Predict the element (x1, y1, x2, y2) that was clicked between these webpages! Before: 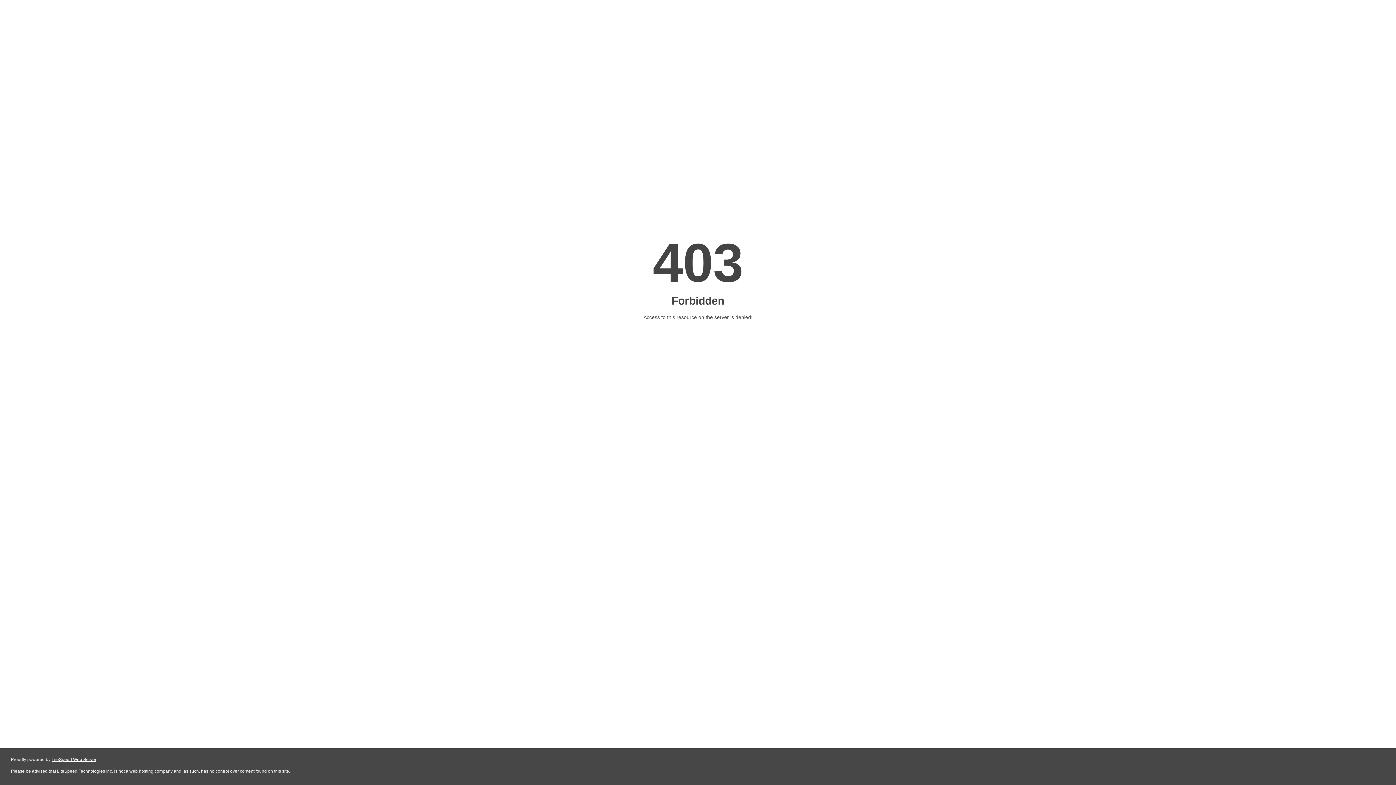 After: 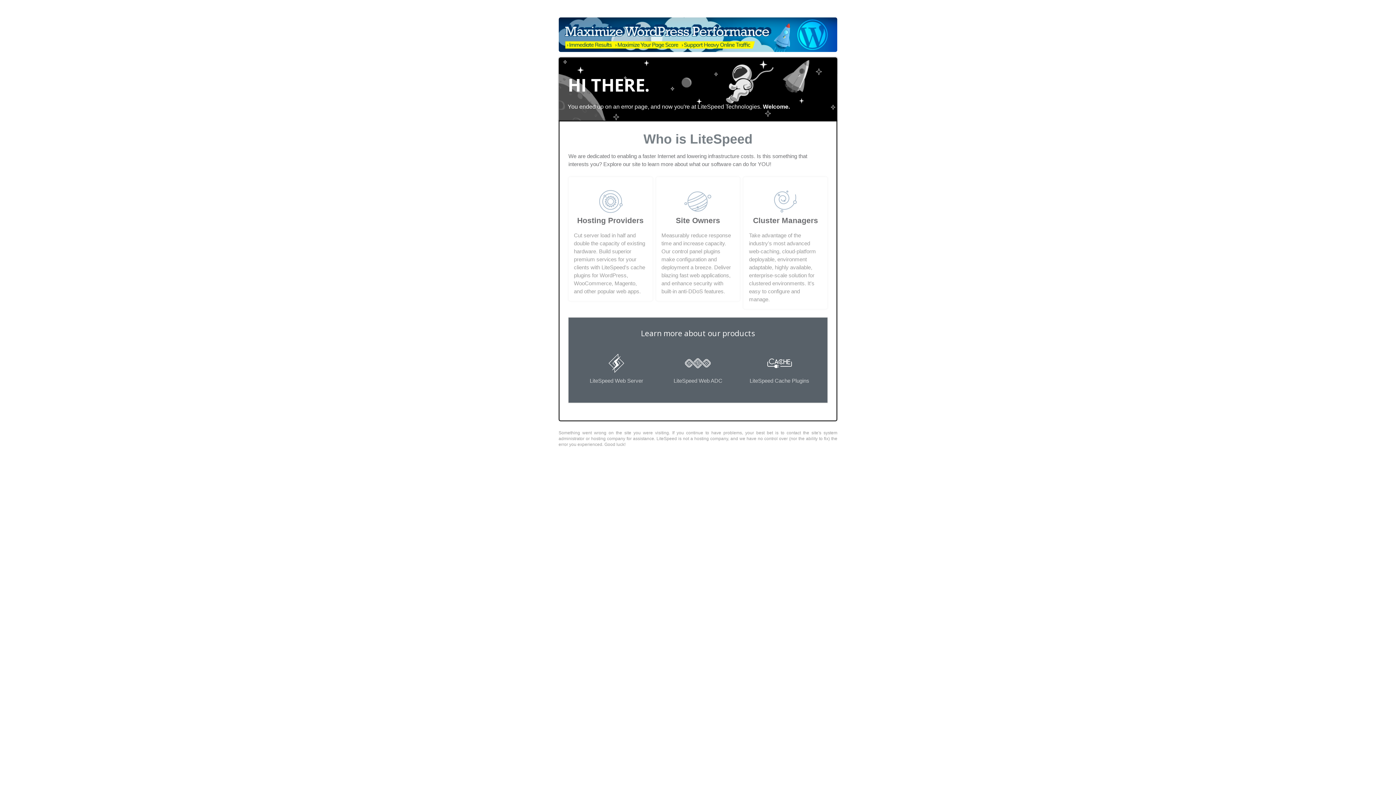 Action: bbox: (51, 757, 96, 762) label: LiteSpeed Web Server